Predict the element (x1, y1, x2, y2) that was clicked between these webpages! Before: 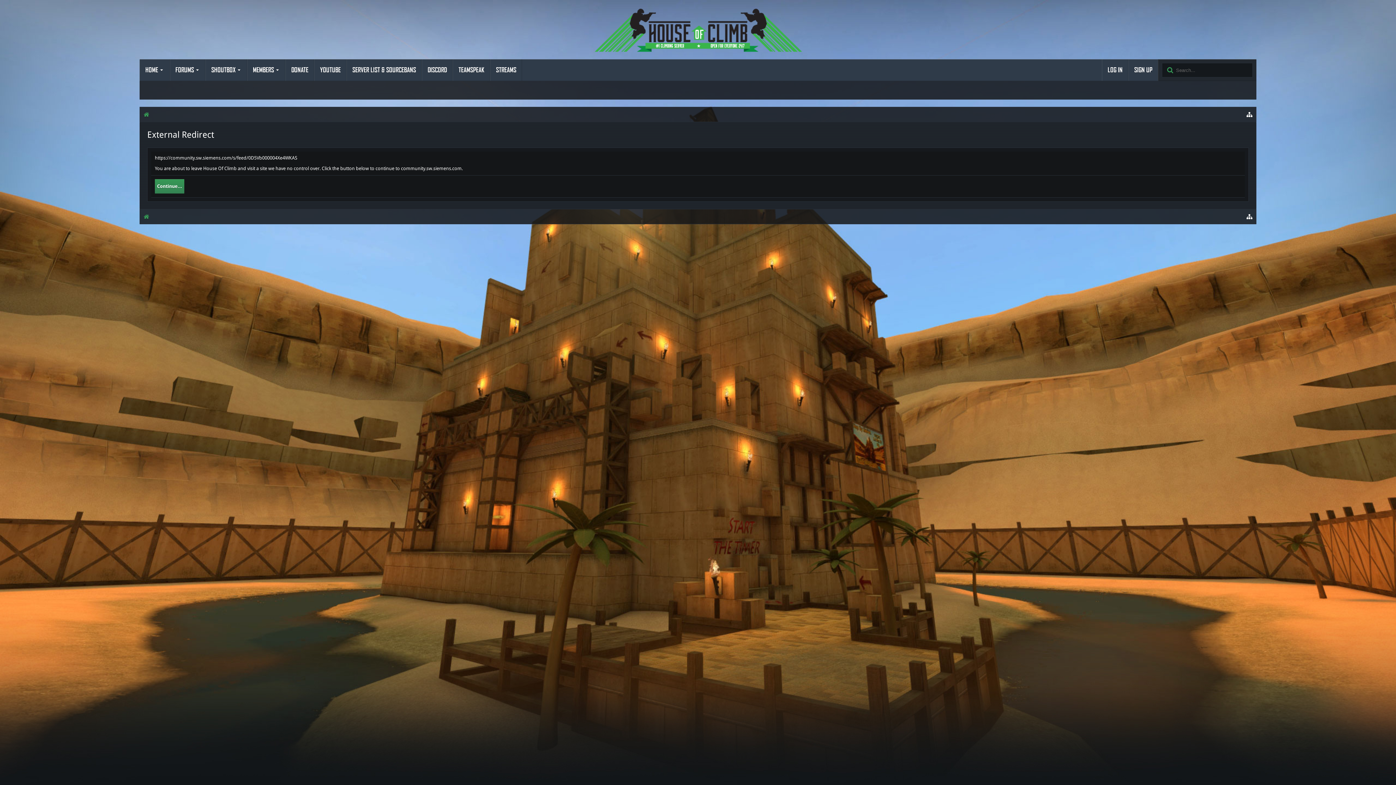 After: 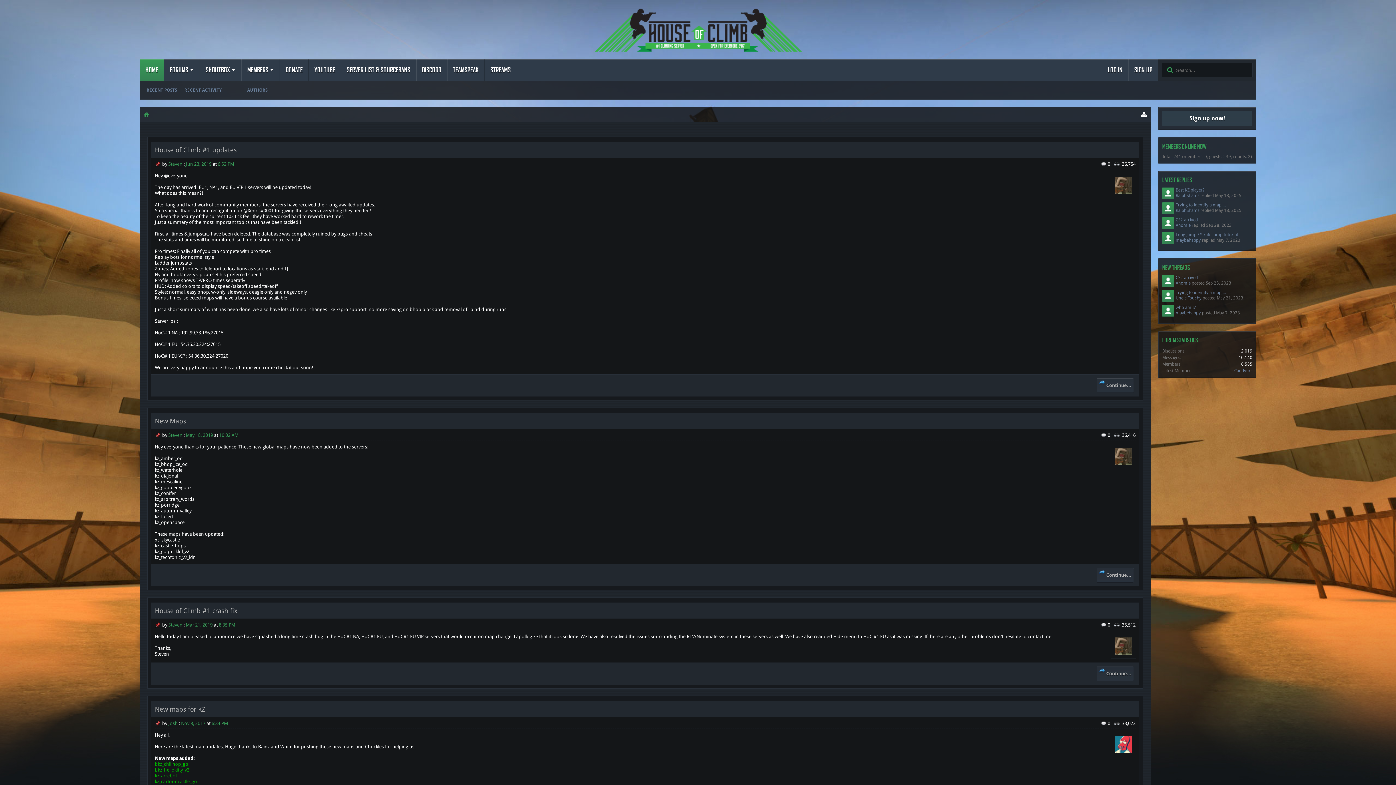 Action: label: HOME bbox: (140, 59, 169, 81)